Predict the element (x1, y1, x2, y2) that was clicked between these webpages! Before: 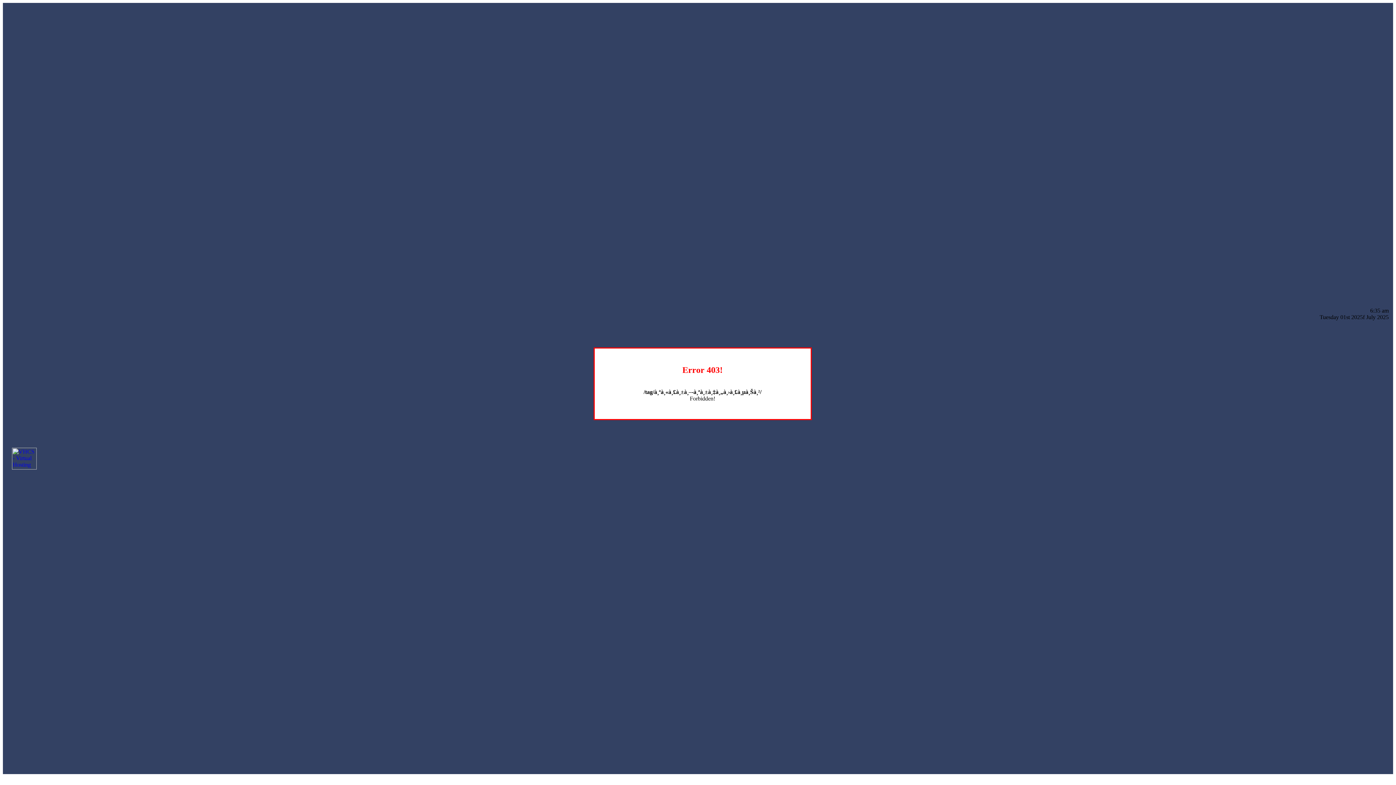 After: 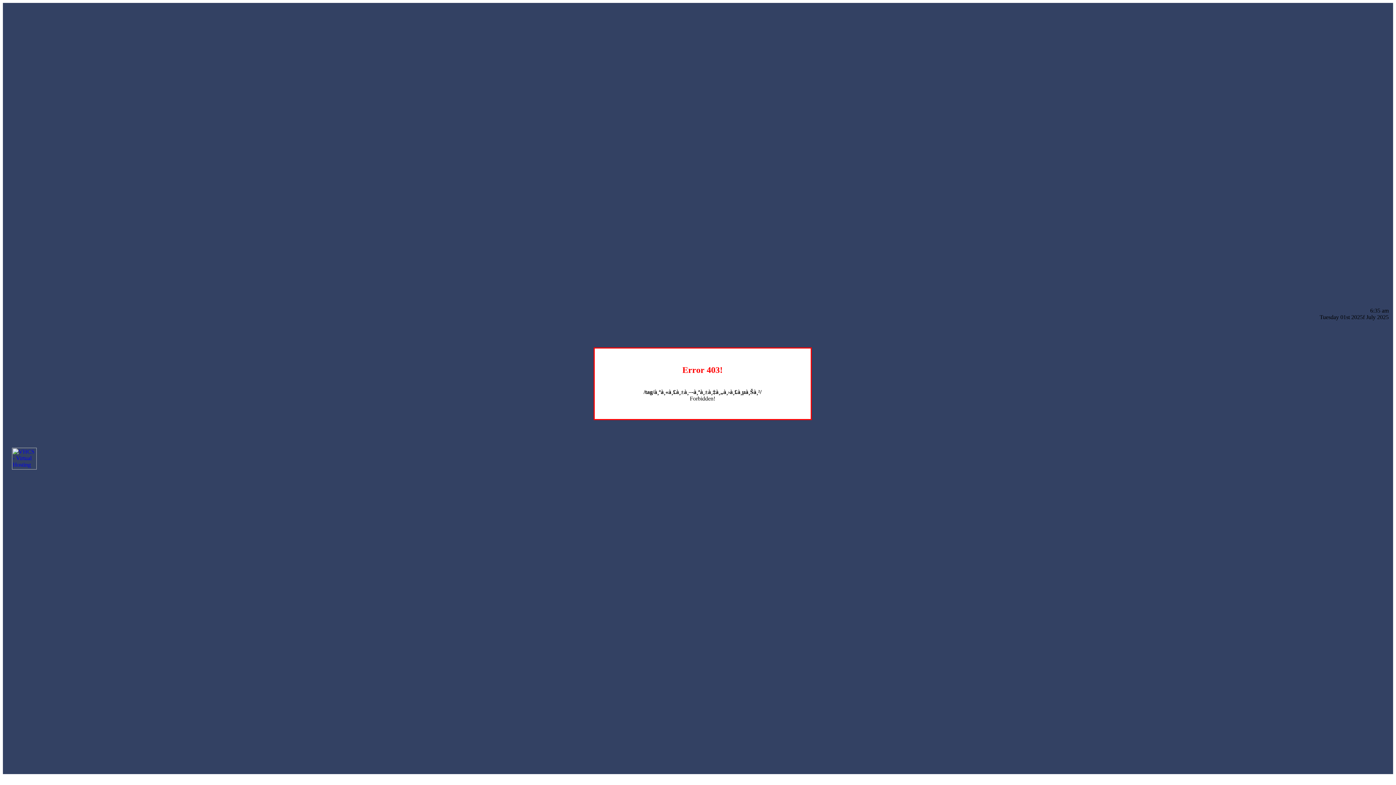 Action: bbox: (12, 464, 36, 470)